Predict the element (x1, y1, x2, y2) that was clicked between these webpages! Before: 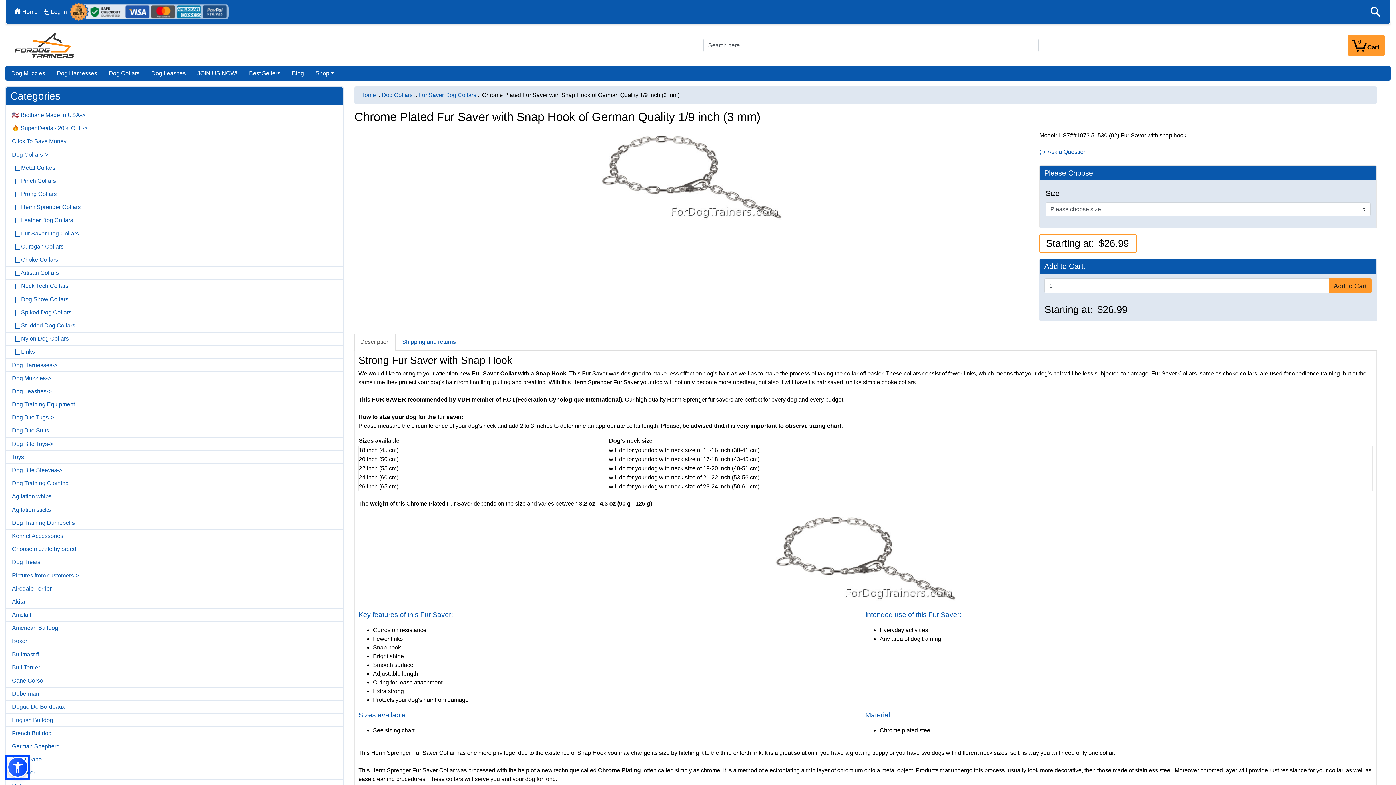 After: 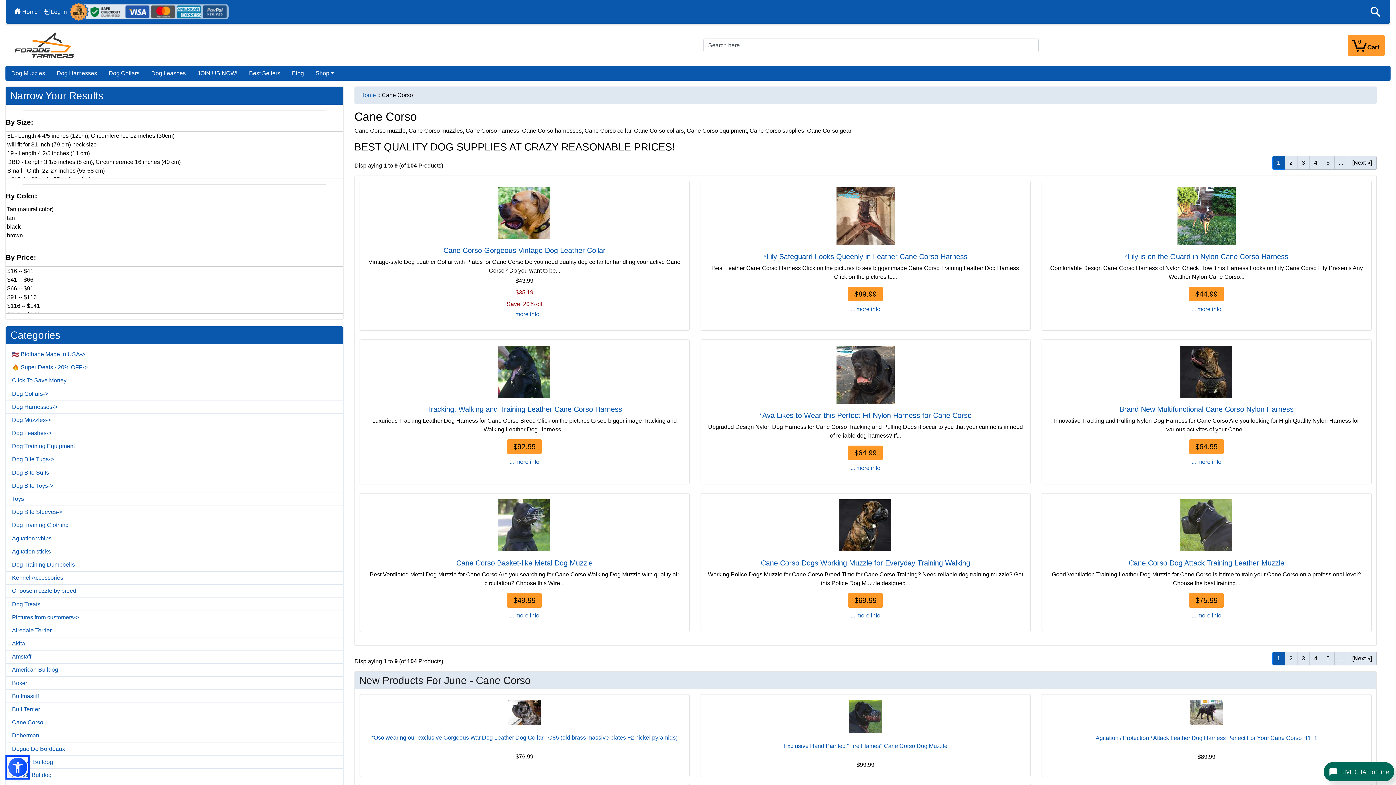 Action: bbox: (6, 674, 342, 687) label: Cane Corso